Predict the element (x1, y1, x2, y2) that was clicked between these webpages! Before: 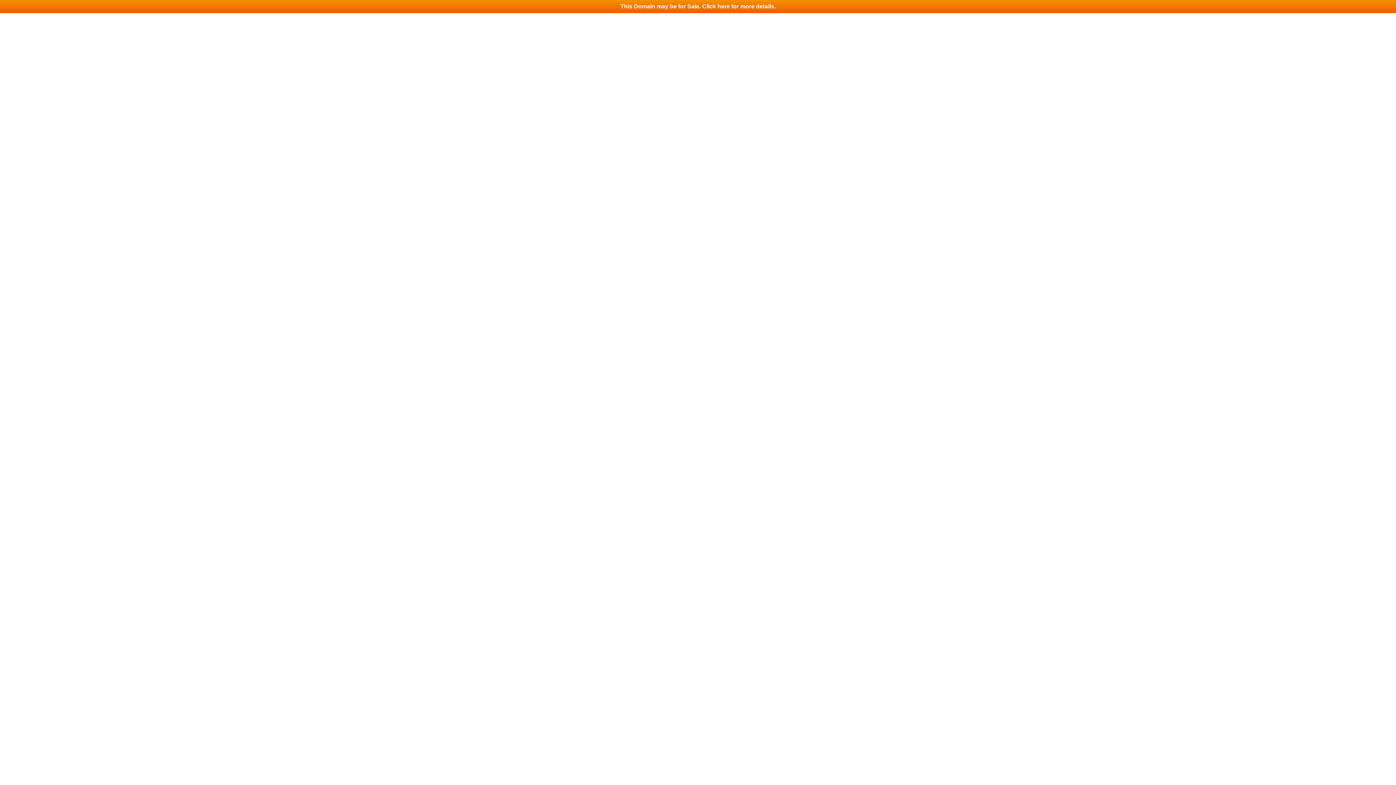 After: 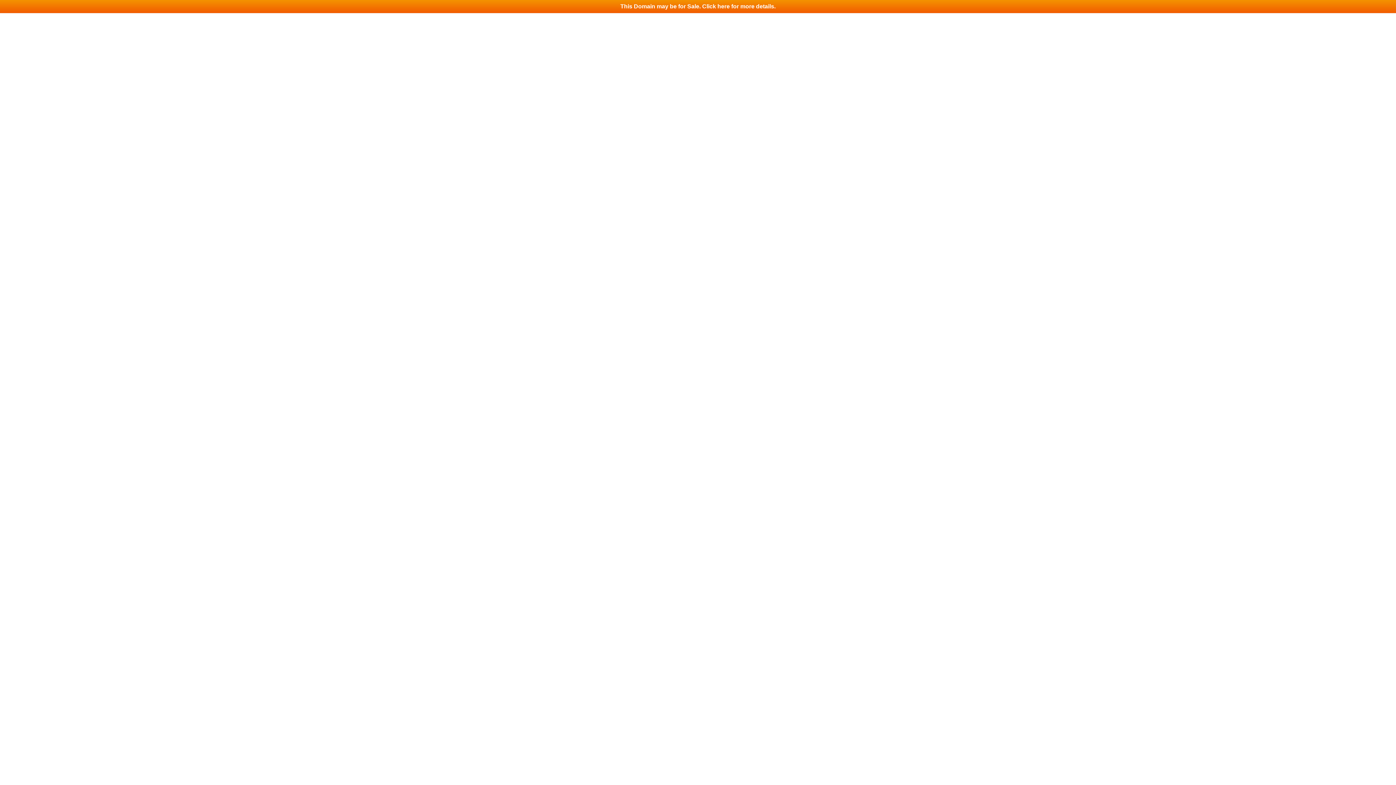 Action: label: This Domain may be for Sale. Click here for more details. bbox: (0, 0, 1396, 13)